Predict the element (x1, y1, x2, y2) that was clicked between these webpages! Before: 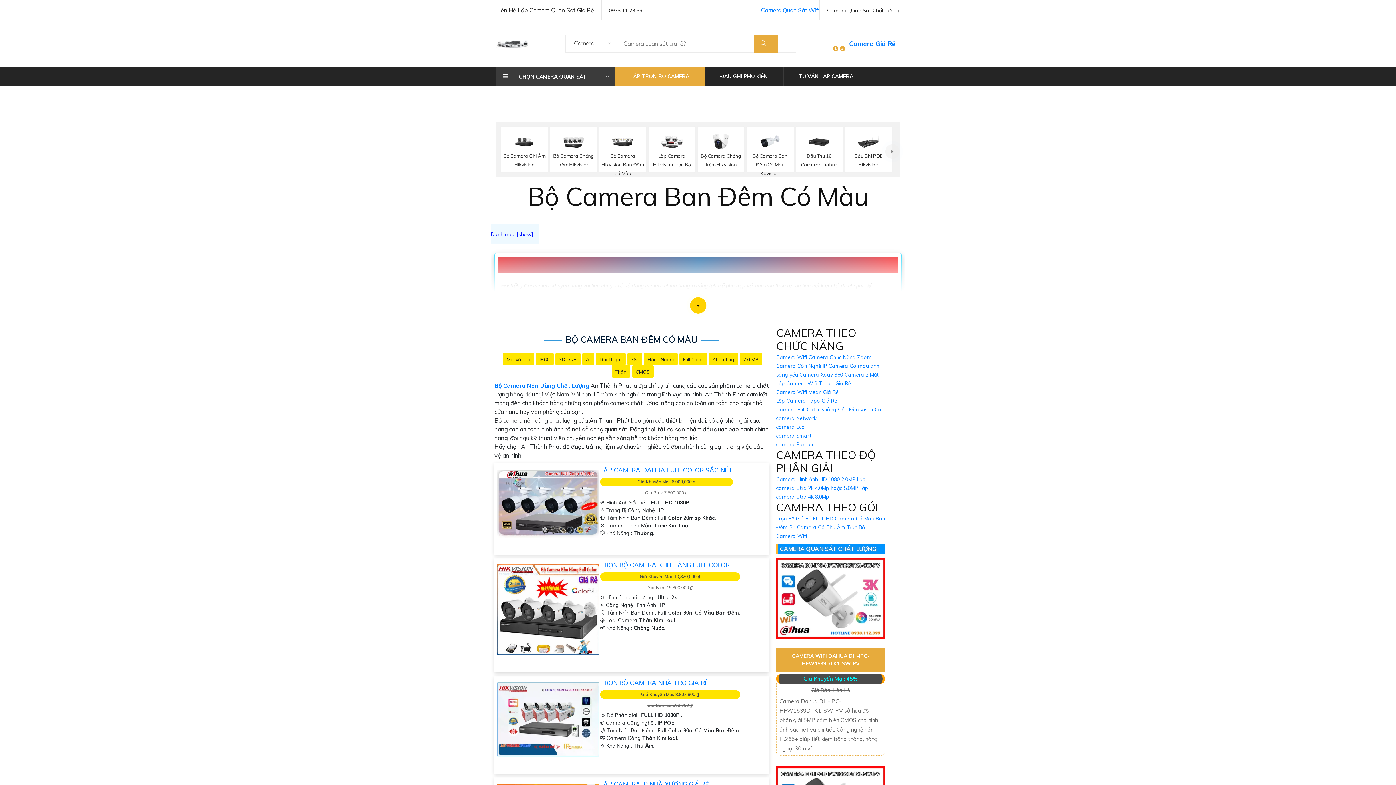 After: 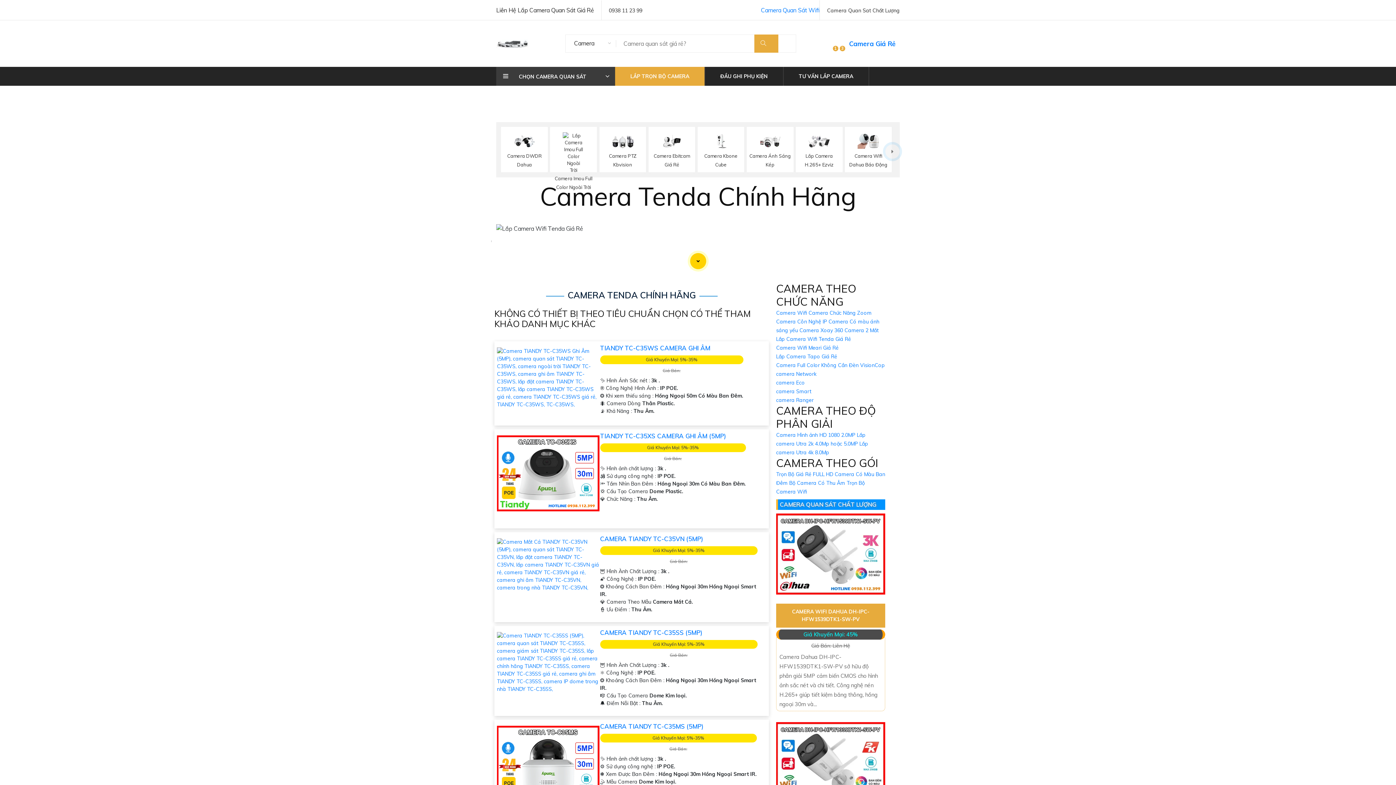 Action: bbox: (776, 380, 851, 386) label: Lắp Camera Wifi Tenda Giá Rẻ